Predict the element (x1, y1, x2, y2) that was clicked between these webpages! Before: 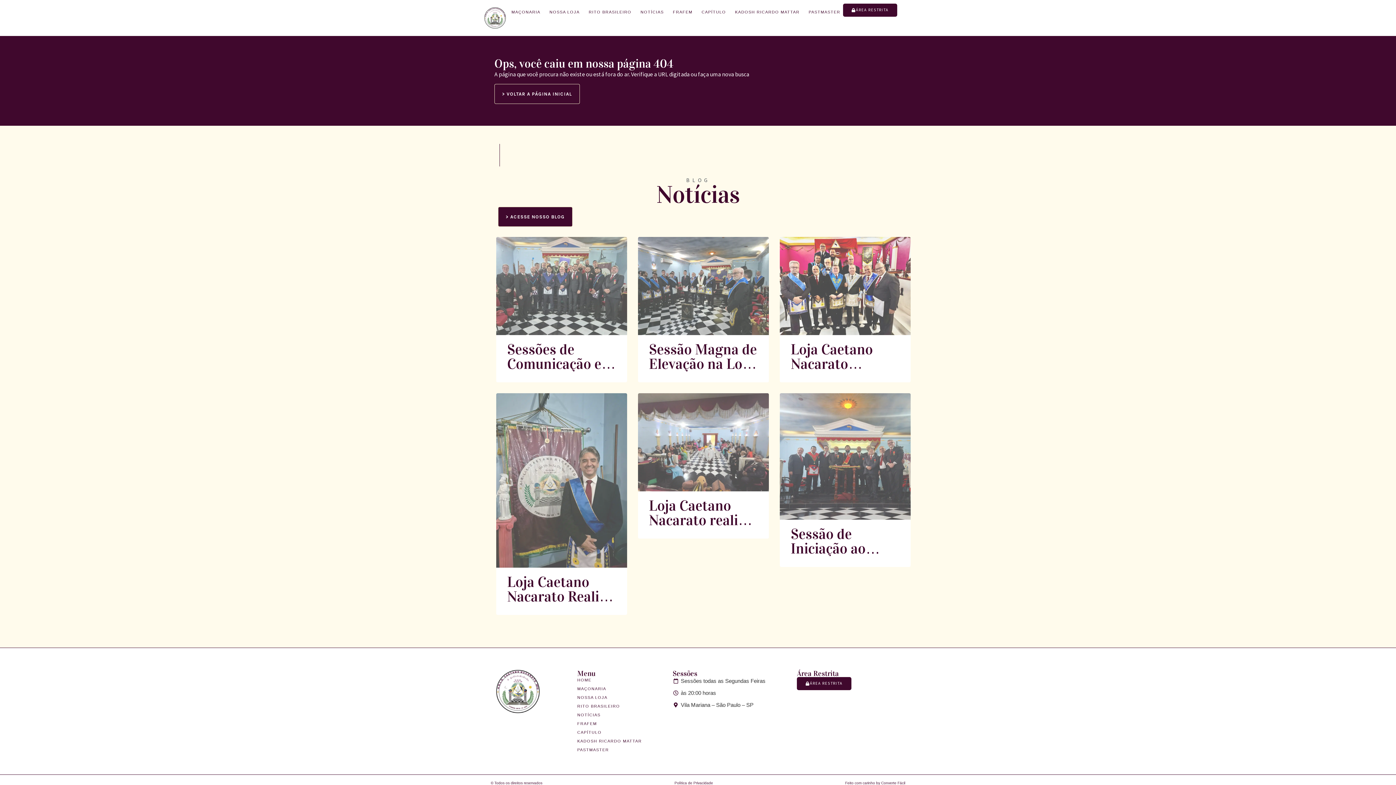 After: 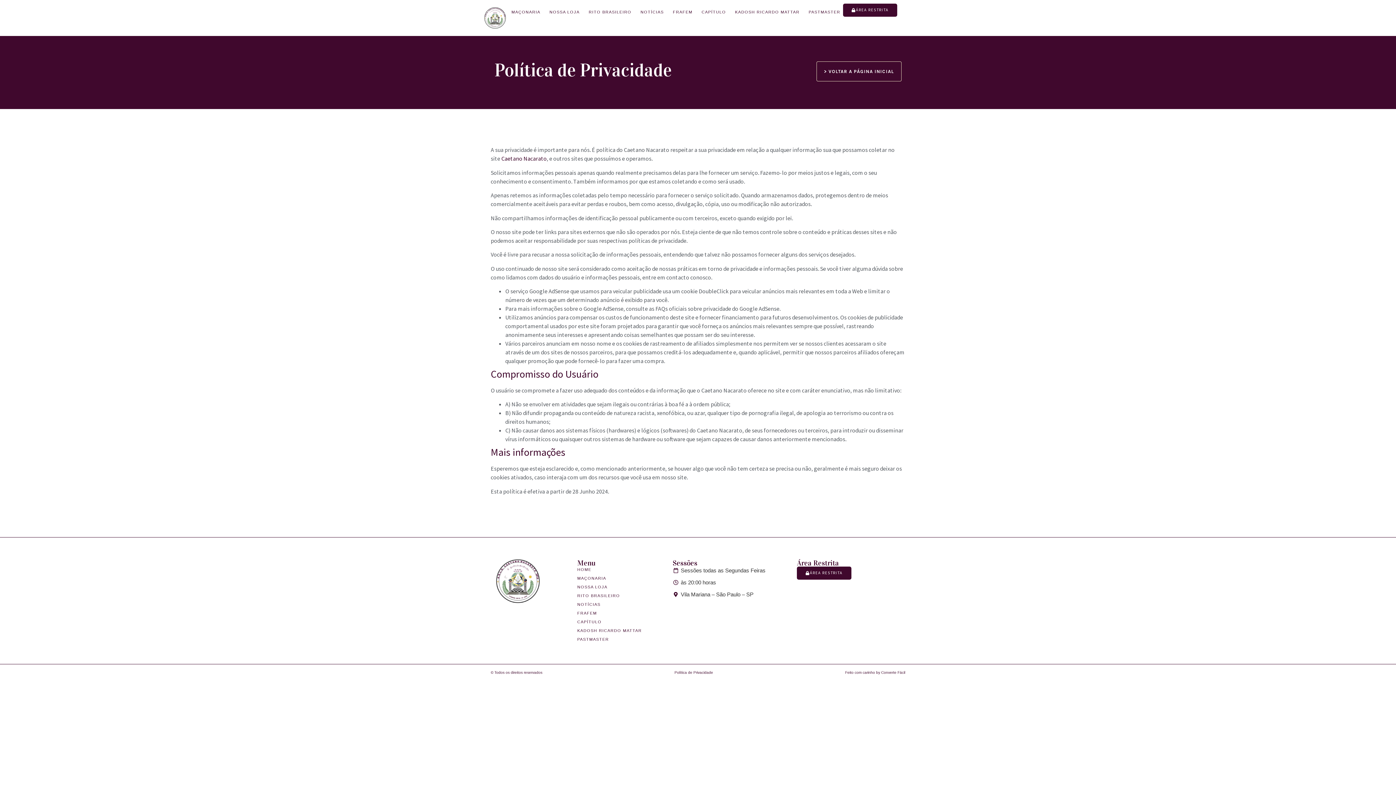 Action: label: Política de Privacidade bbox: (674, 781, 713, 785)